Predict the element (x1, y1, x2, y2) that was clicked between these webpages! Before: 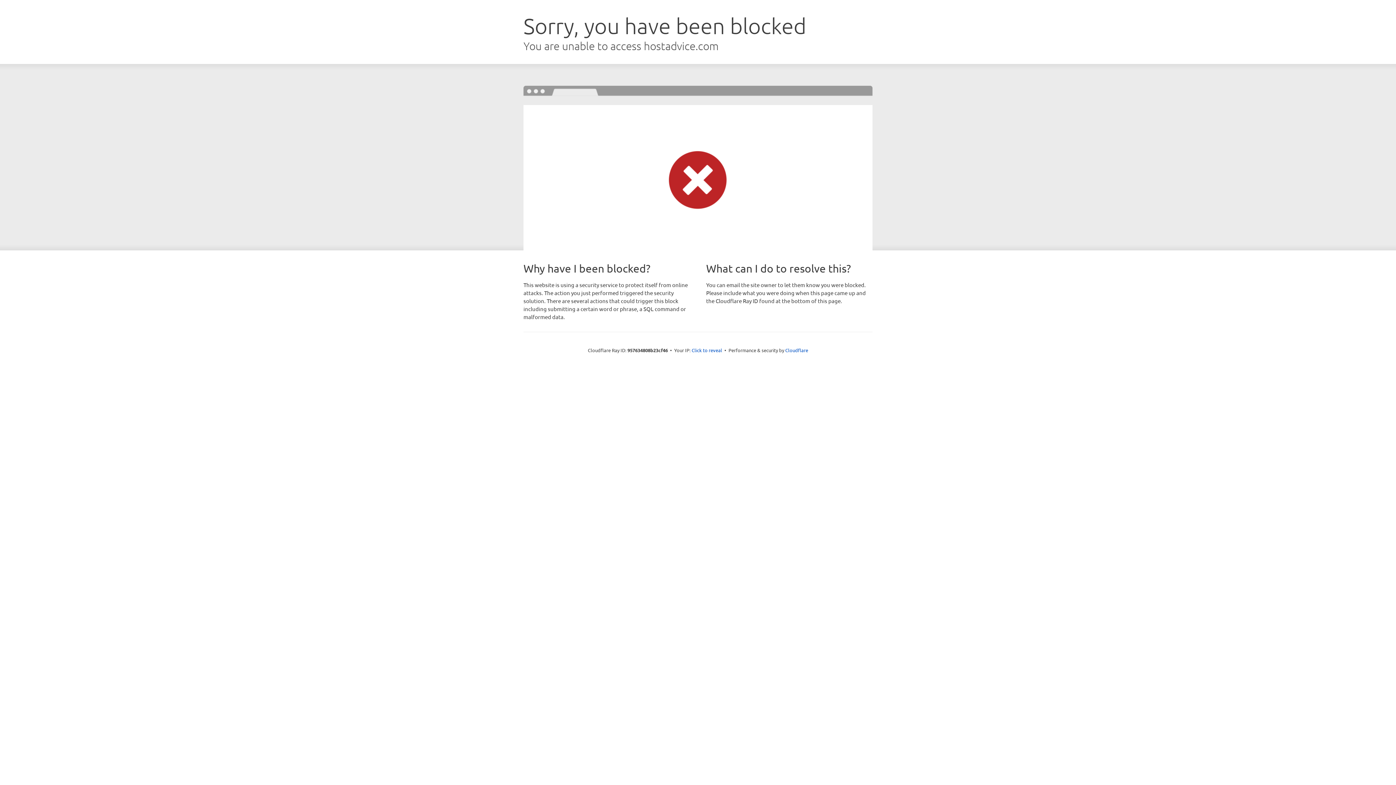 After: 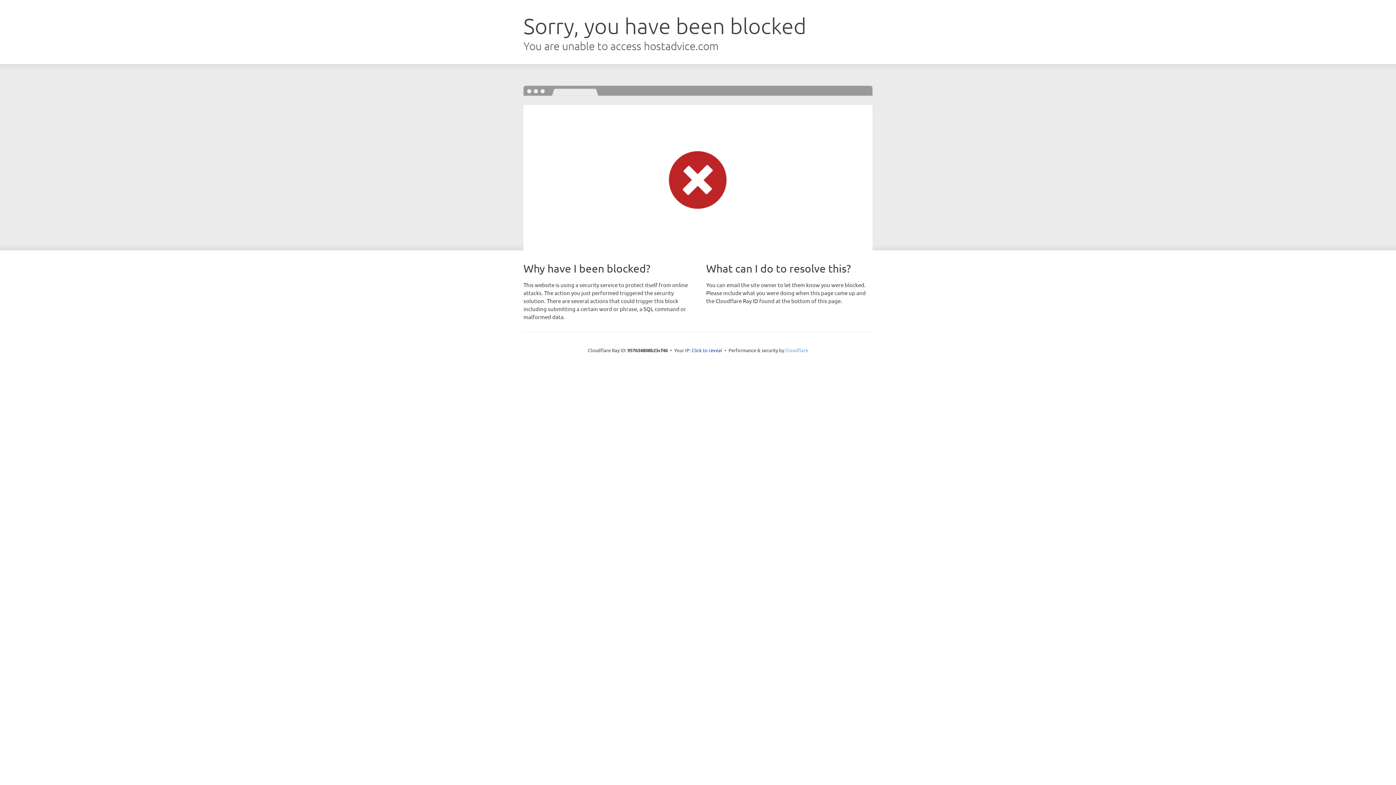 Action: bbox: (785, 347, 808, 353) label: Cloudflare